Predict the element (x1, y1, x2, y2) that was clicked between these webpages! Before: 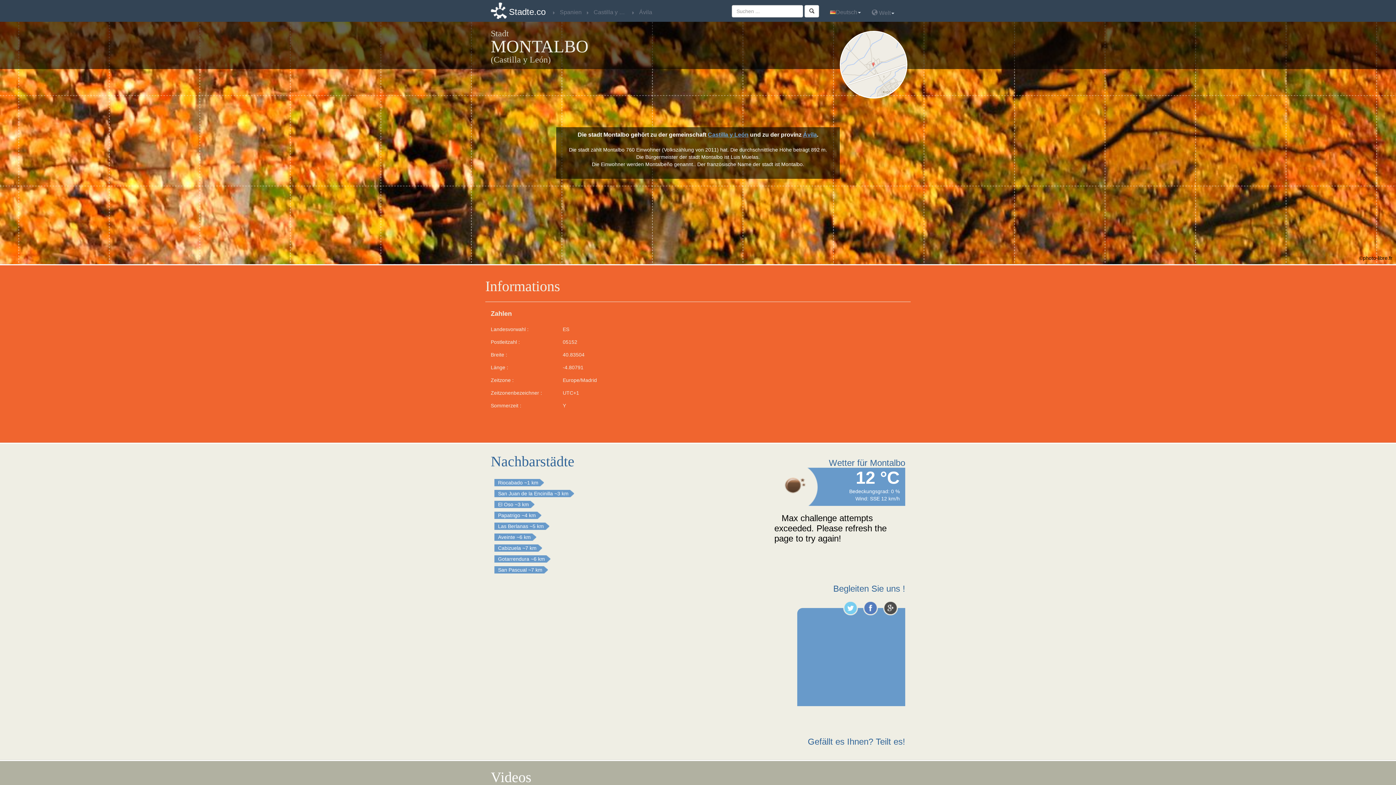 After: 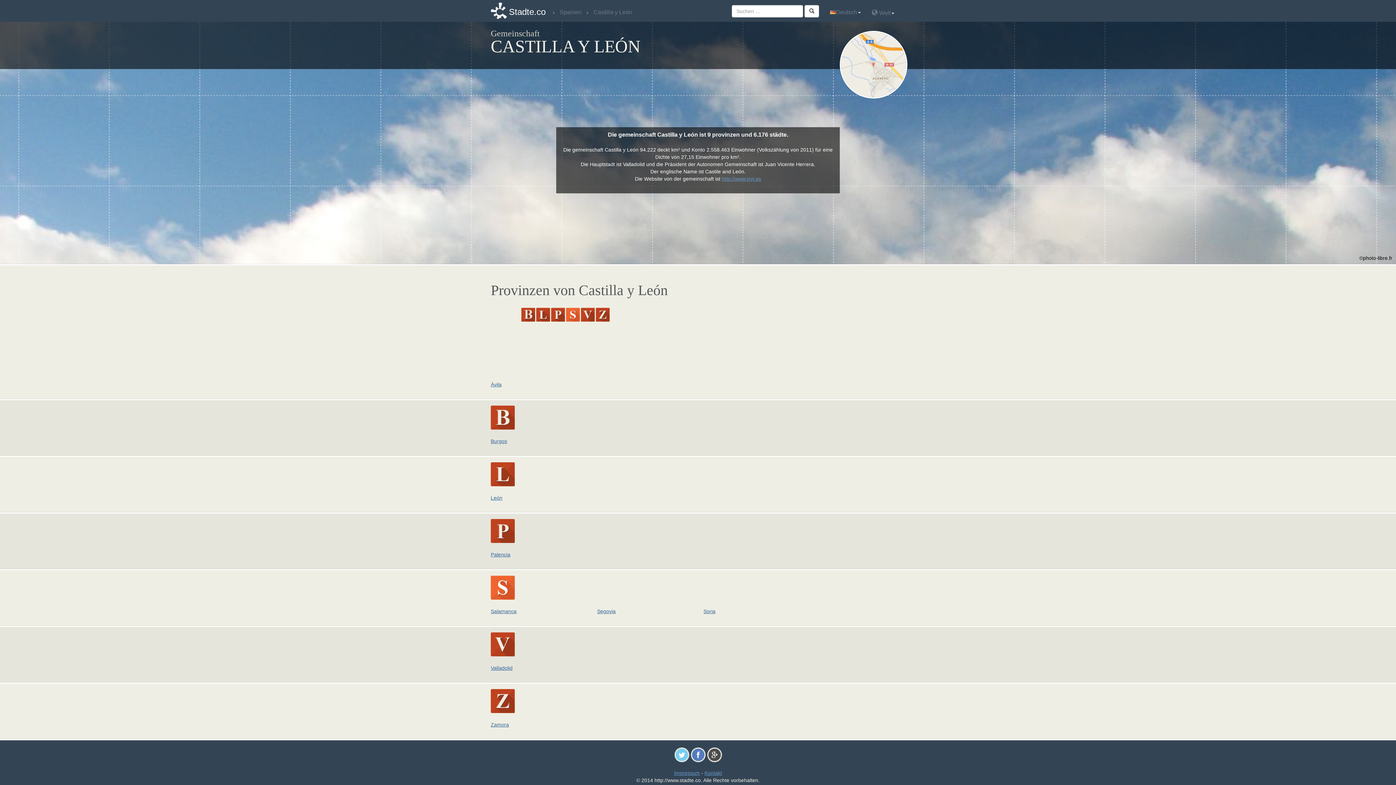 Action: bbox: (708, 131, 748, 137) label: Castilla y León